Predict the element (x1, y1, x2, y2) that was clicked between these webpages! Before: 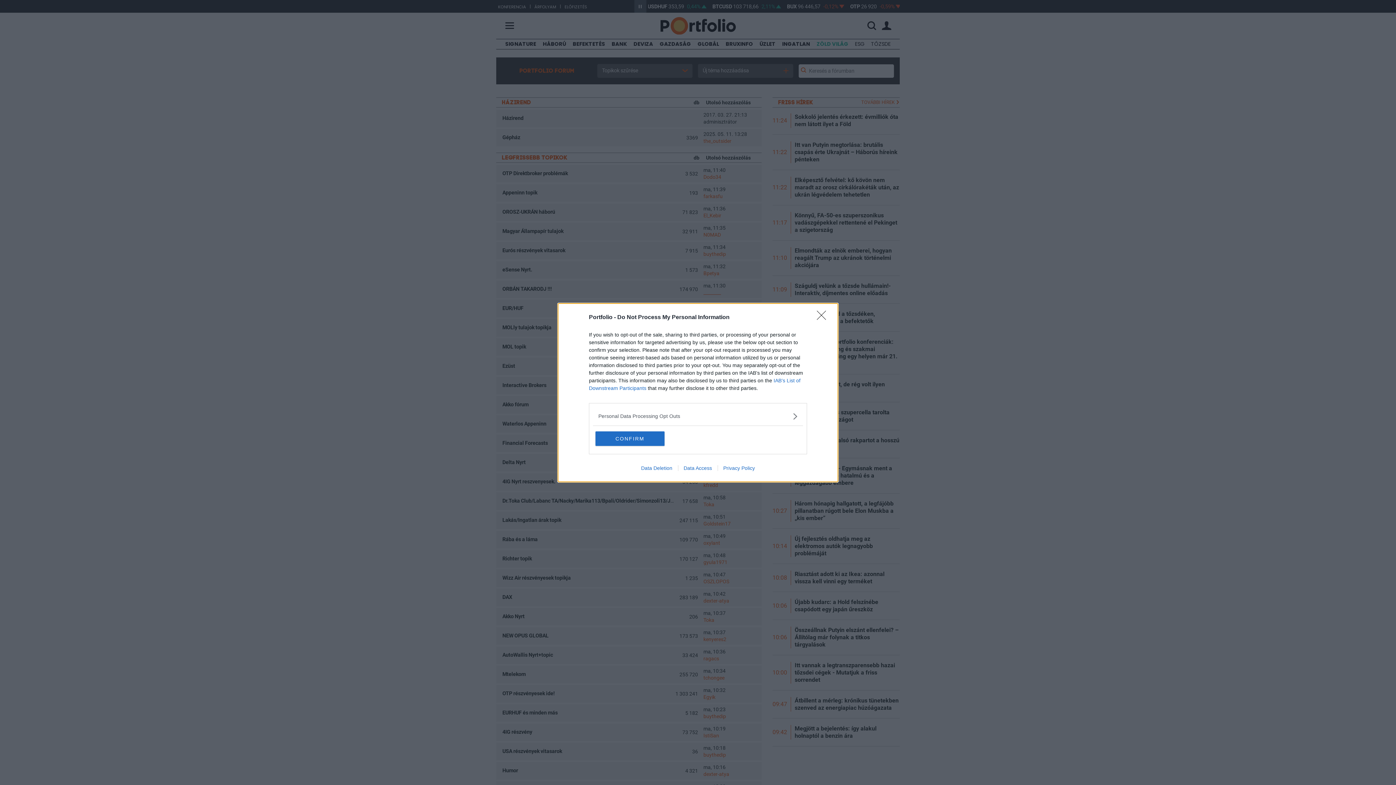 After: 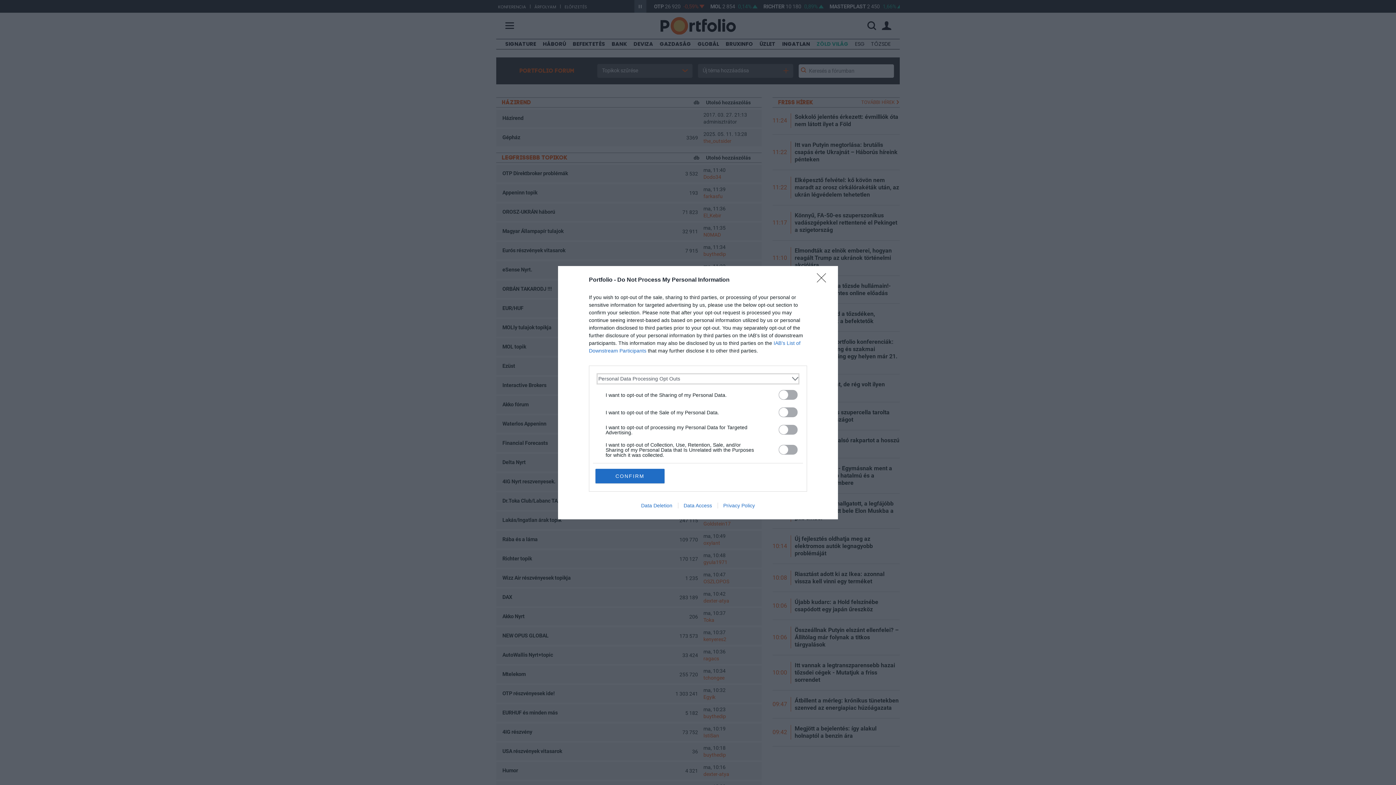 Action: label: Opt-Outs bbox: (598, 412, 797, 420)